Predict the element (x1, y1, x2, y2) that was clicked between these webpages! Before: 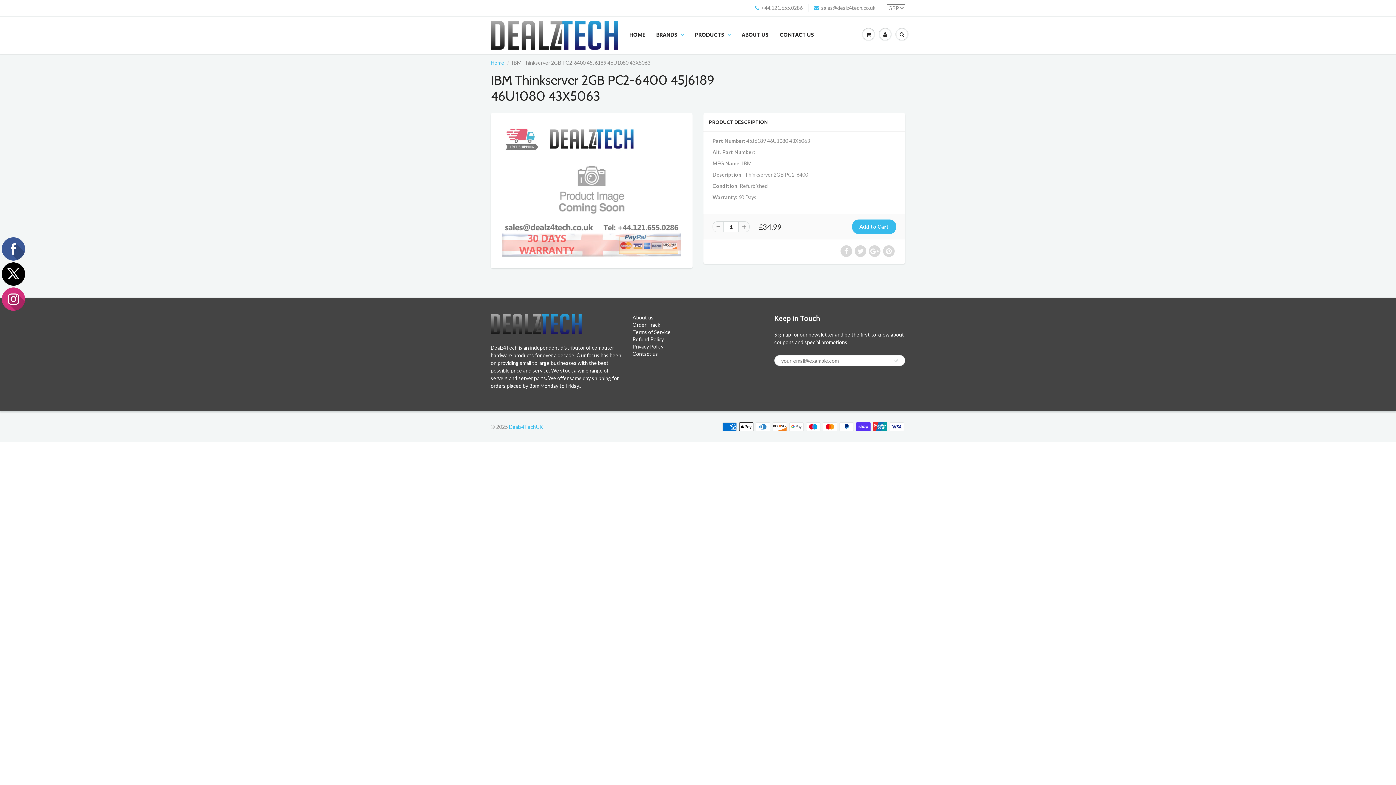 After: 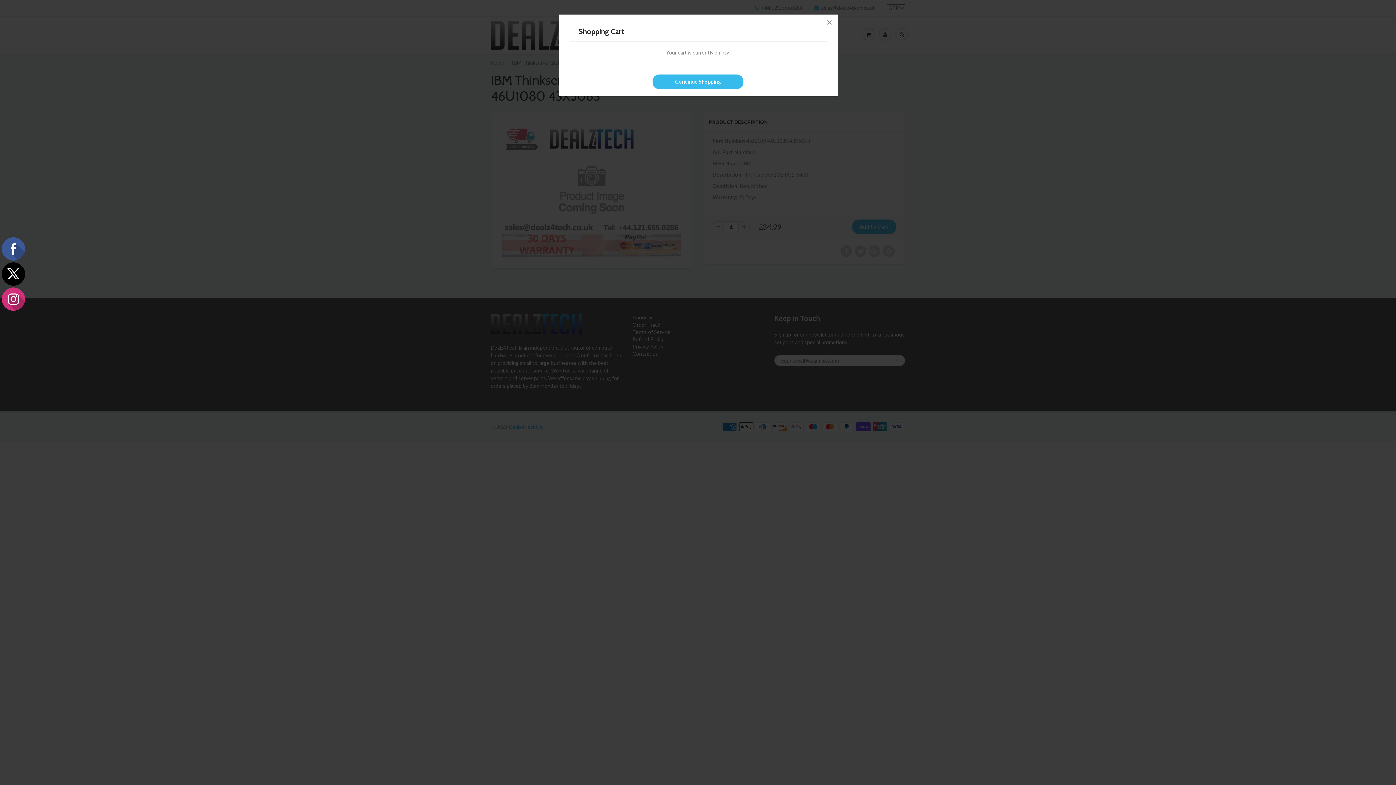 Action: bbox: (860, 17, 877, 52)